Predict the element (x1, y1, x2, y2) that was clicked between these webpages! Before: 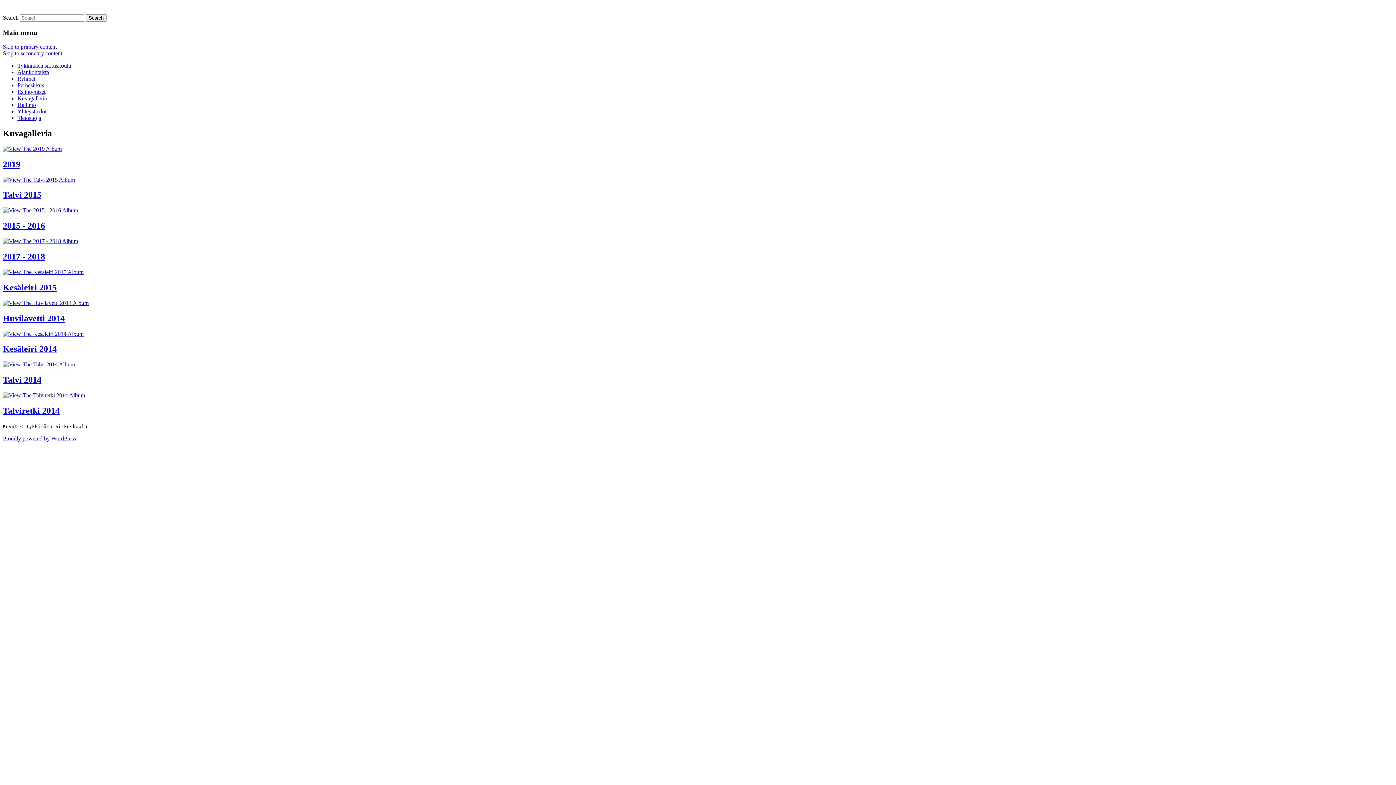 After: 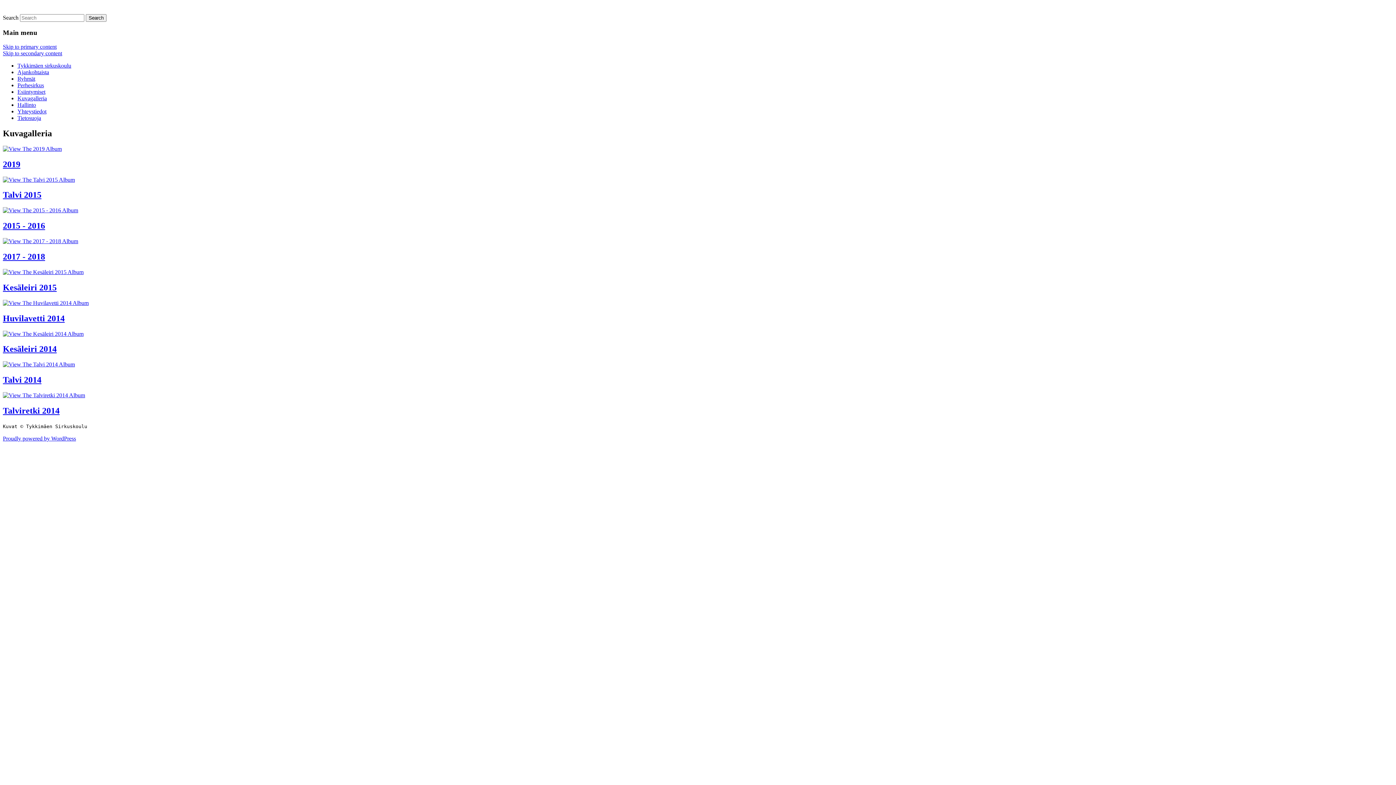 Action: bbox: (2, 50, 62, 56) label: Skip to secondary content